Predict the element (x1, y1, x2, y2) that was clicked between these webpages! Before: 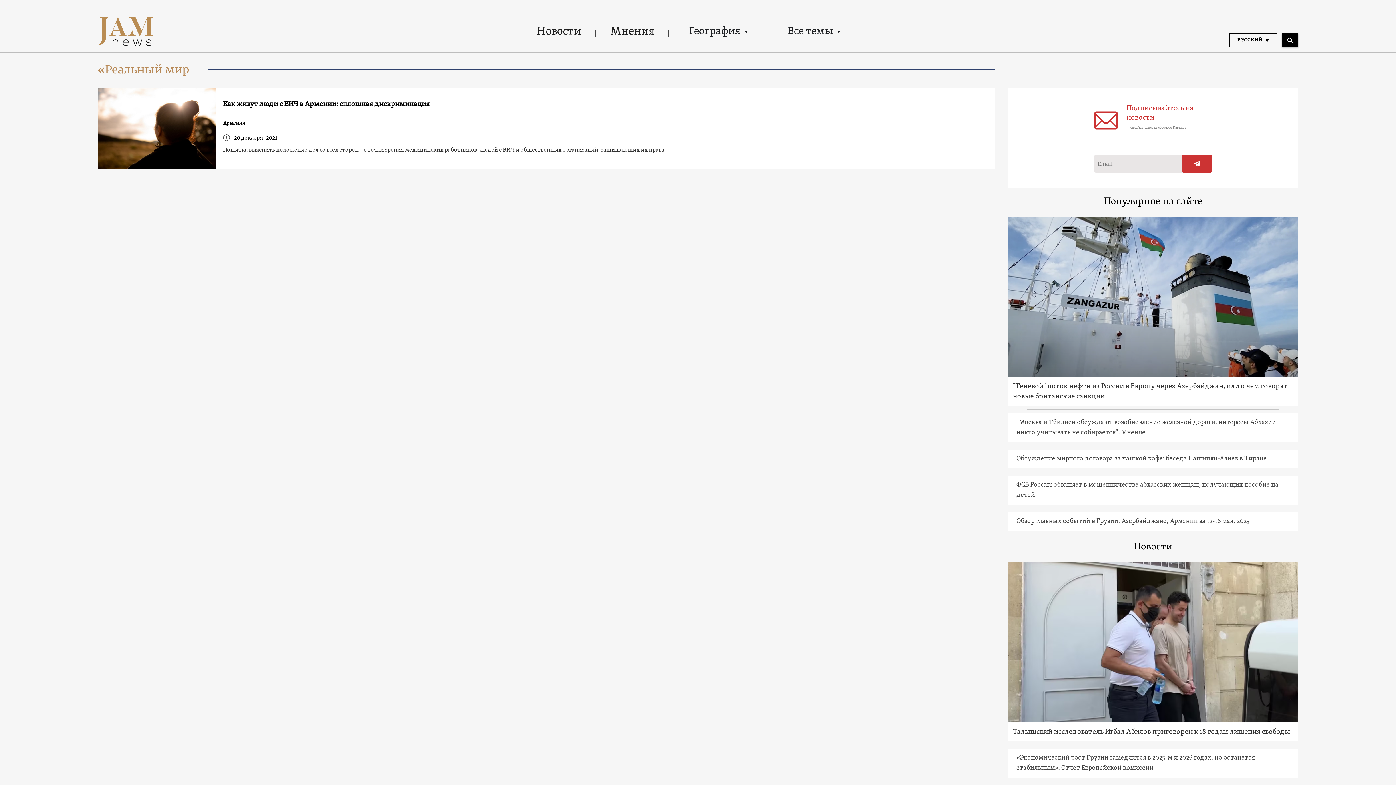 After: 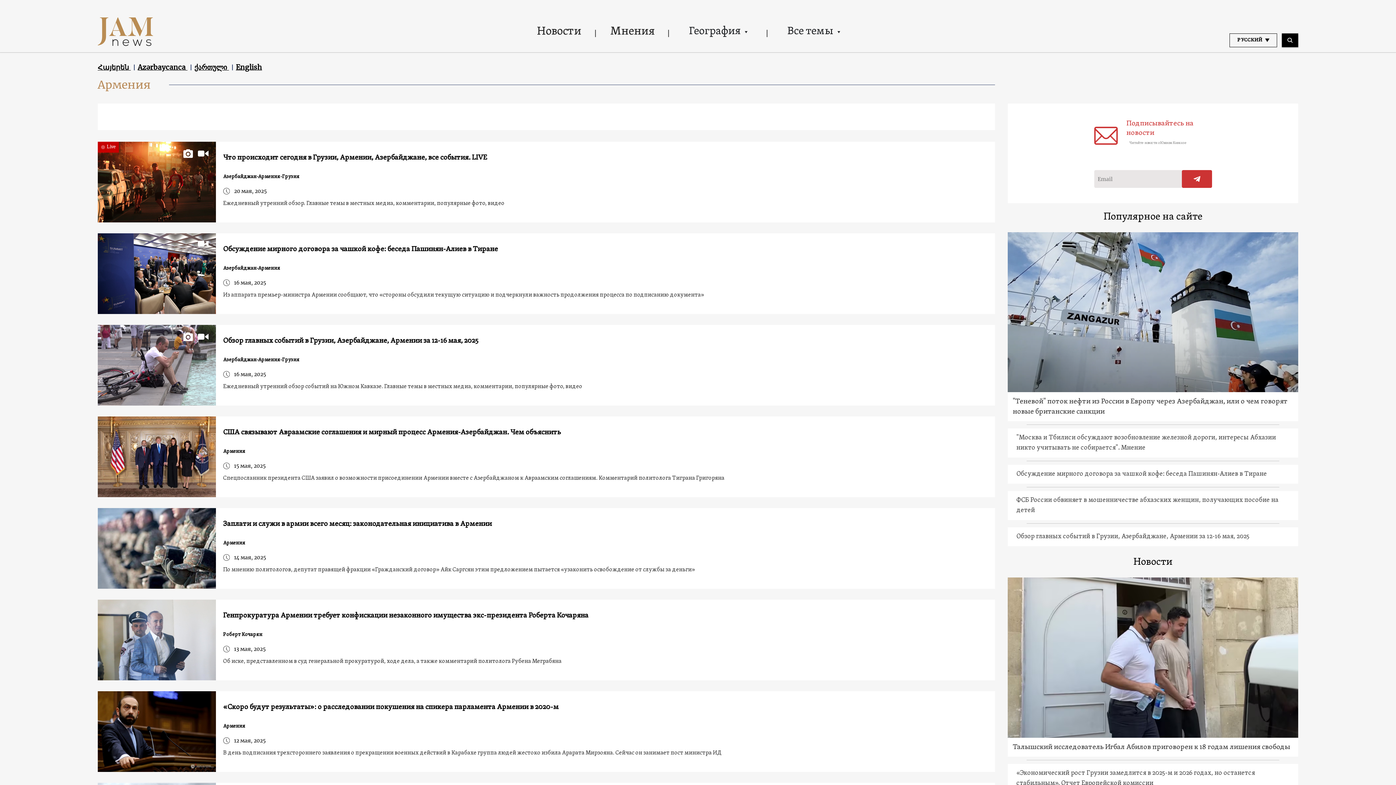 Action: label: Армения bbox: (223, 119, 245, 128)